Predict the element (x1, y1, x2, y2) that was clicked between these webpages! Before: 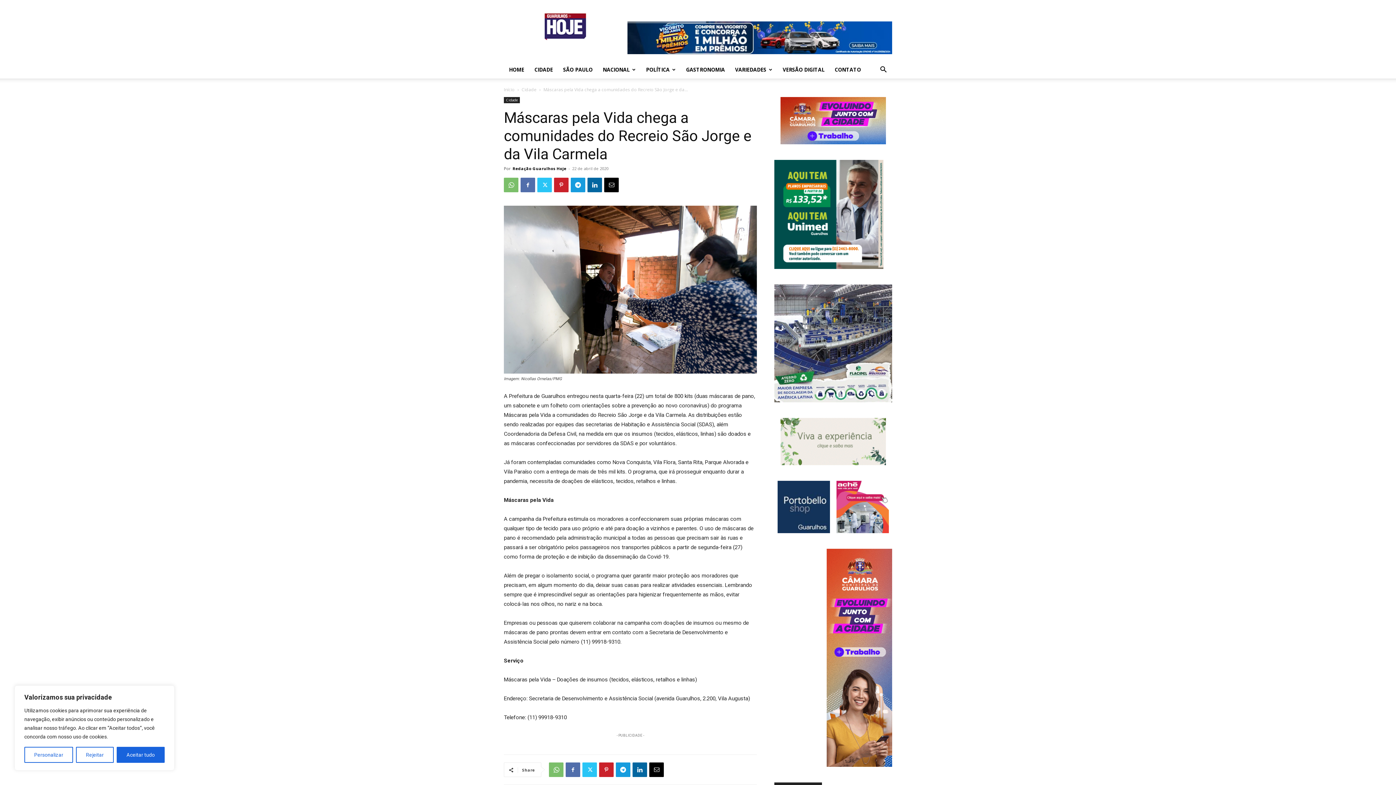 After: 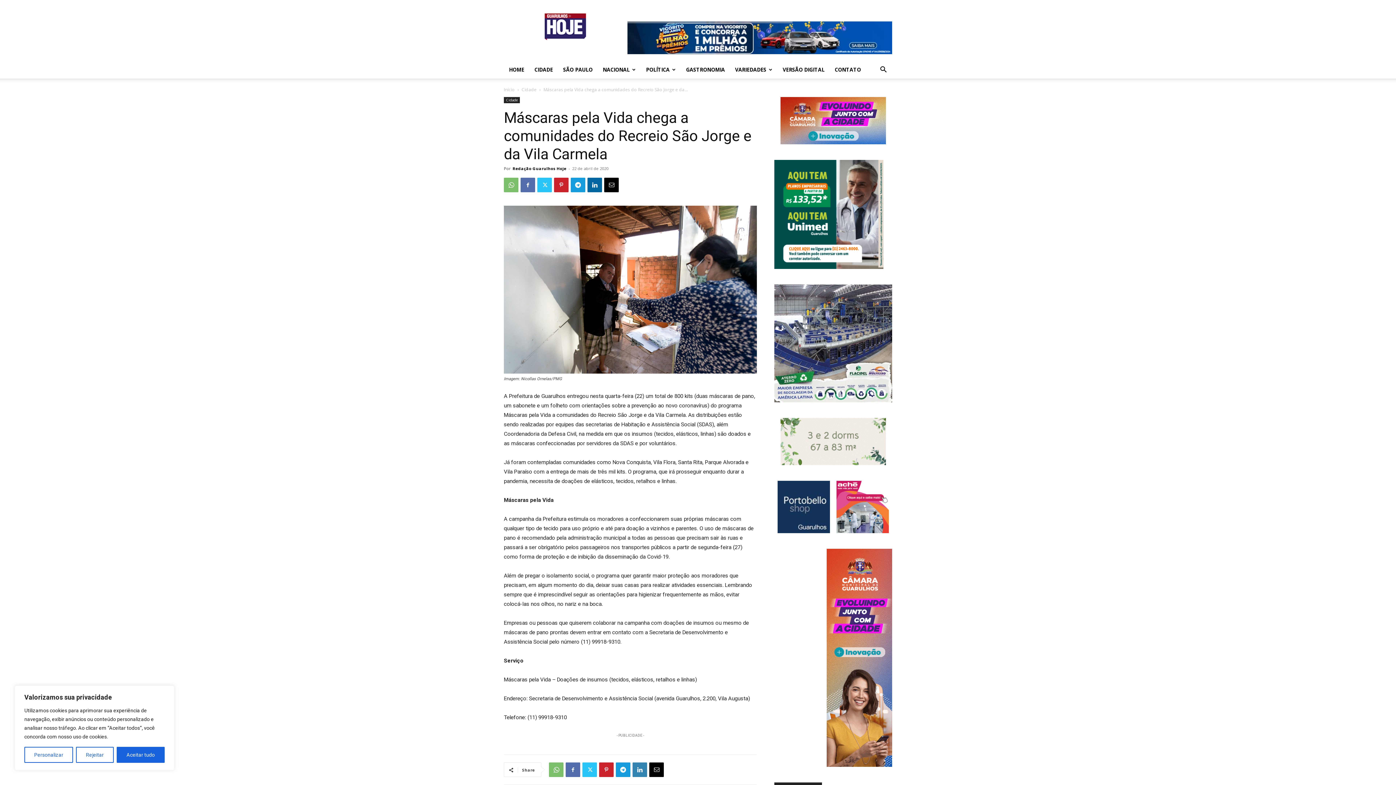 Action: bbox: (632, 762, 647, 777)